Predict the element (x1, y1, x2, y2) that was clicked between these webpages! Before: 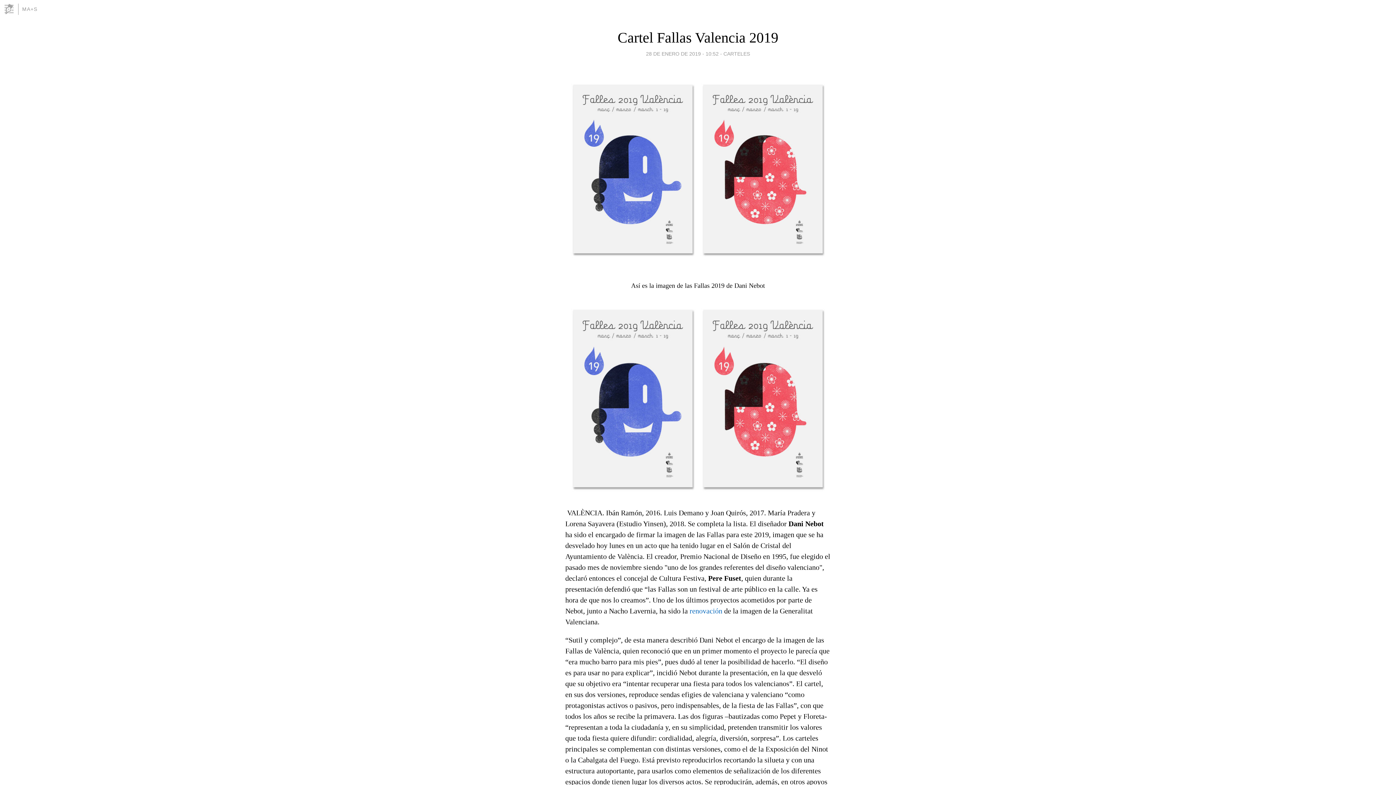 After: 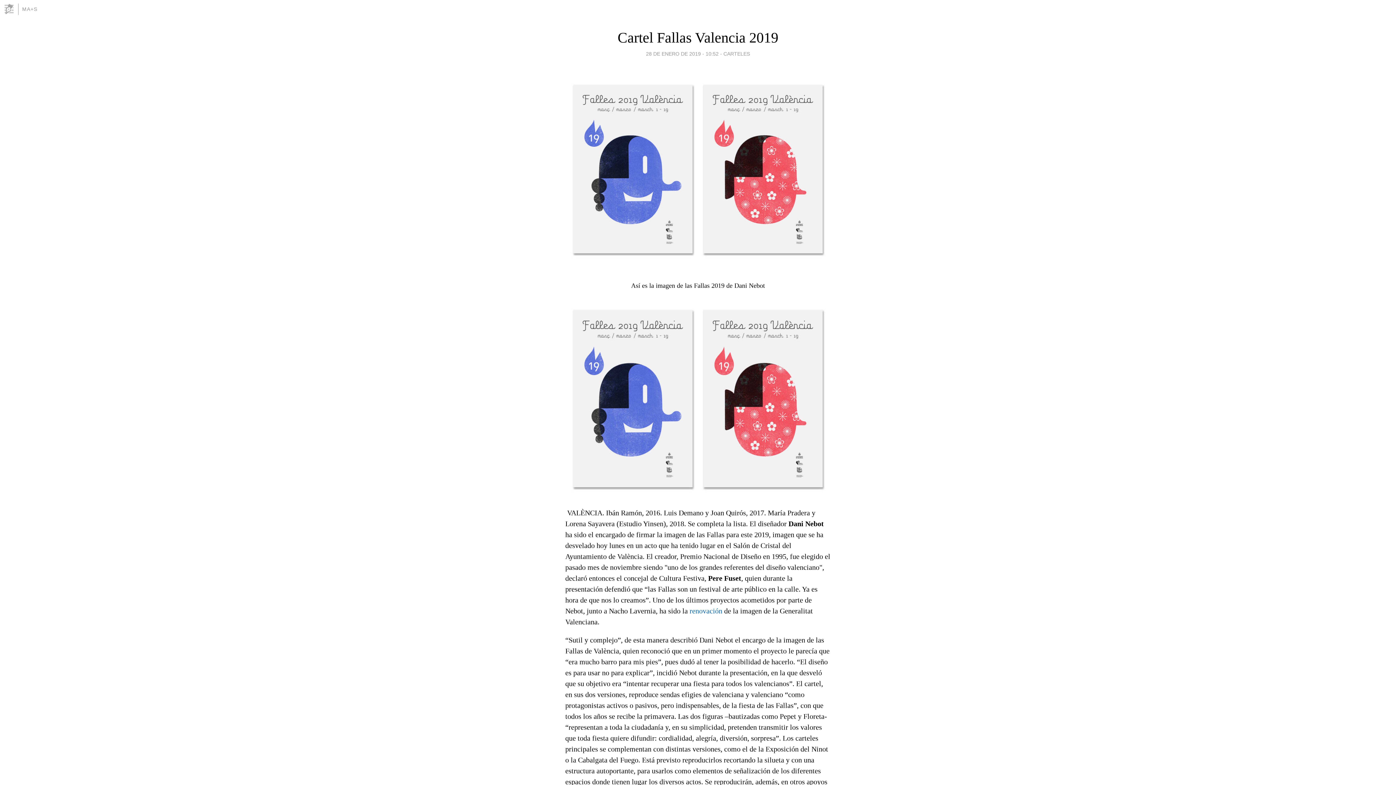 Action: label: 28 DE ENERO DE 2019 - 10:52 bbox: (646, 49, 718, 58)